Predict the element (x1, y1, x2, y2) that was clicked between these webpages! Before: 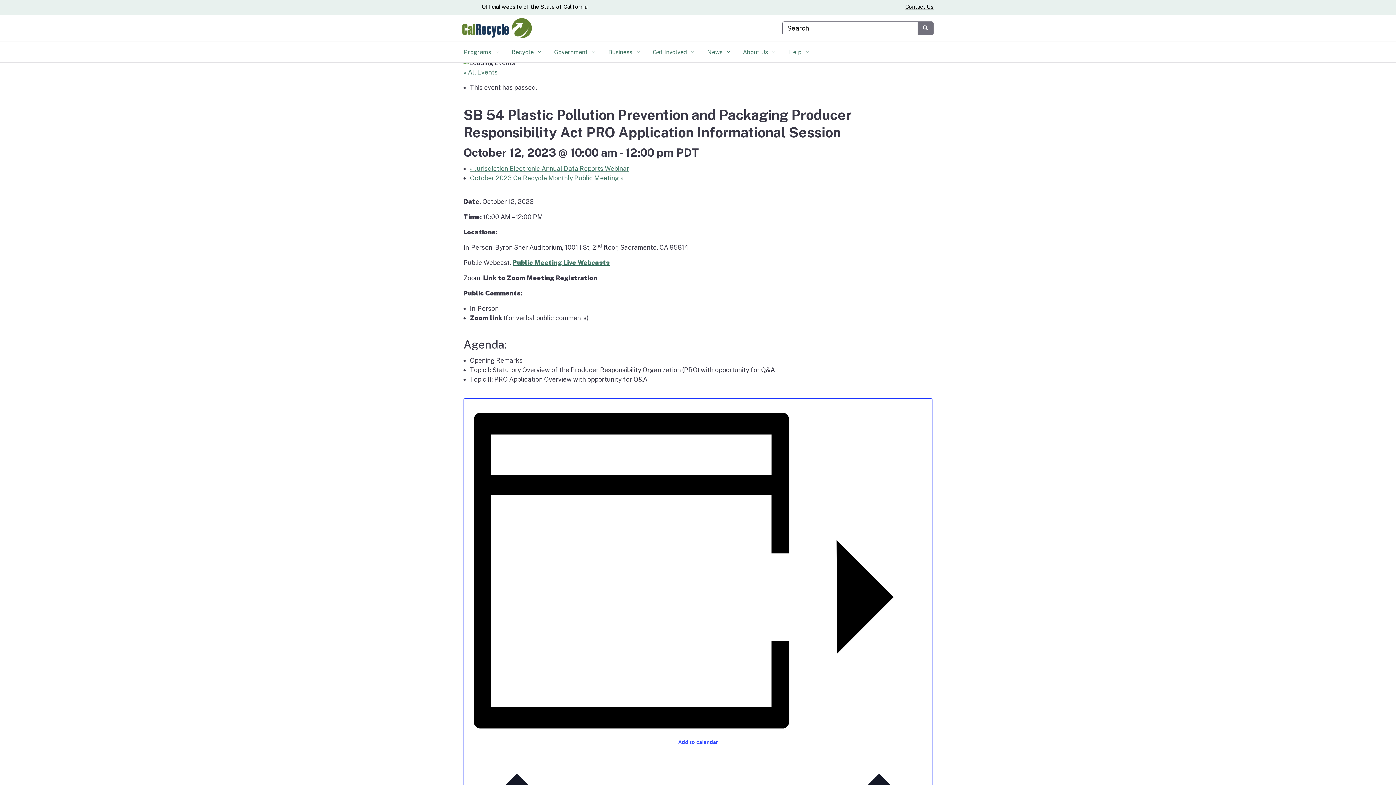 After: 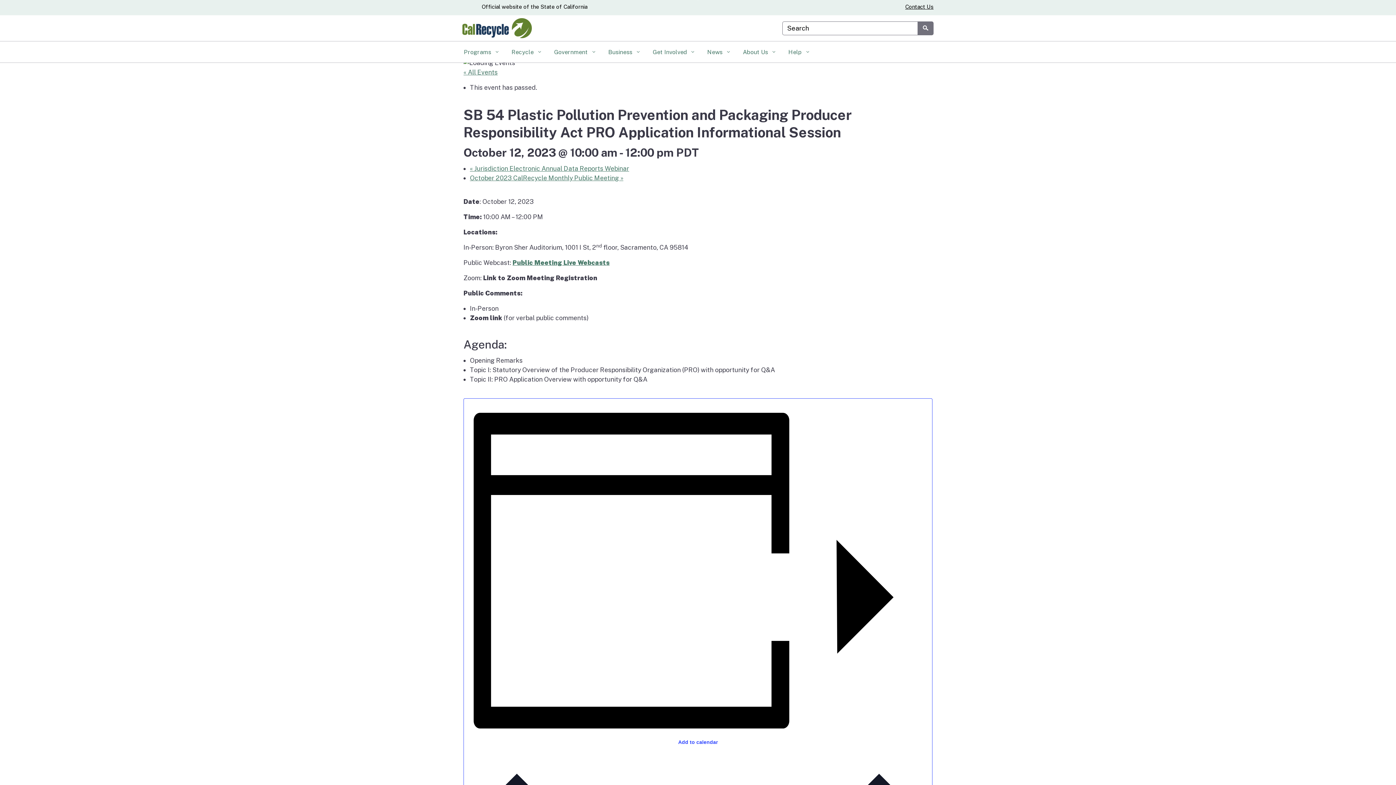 Action: label: Skip to Main Content bbox: (698, 0, 698, 0)